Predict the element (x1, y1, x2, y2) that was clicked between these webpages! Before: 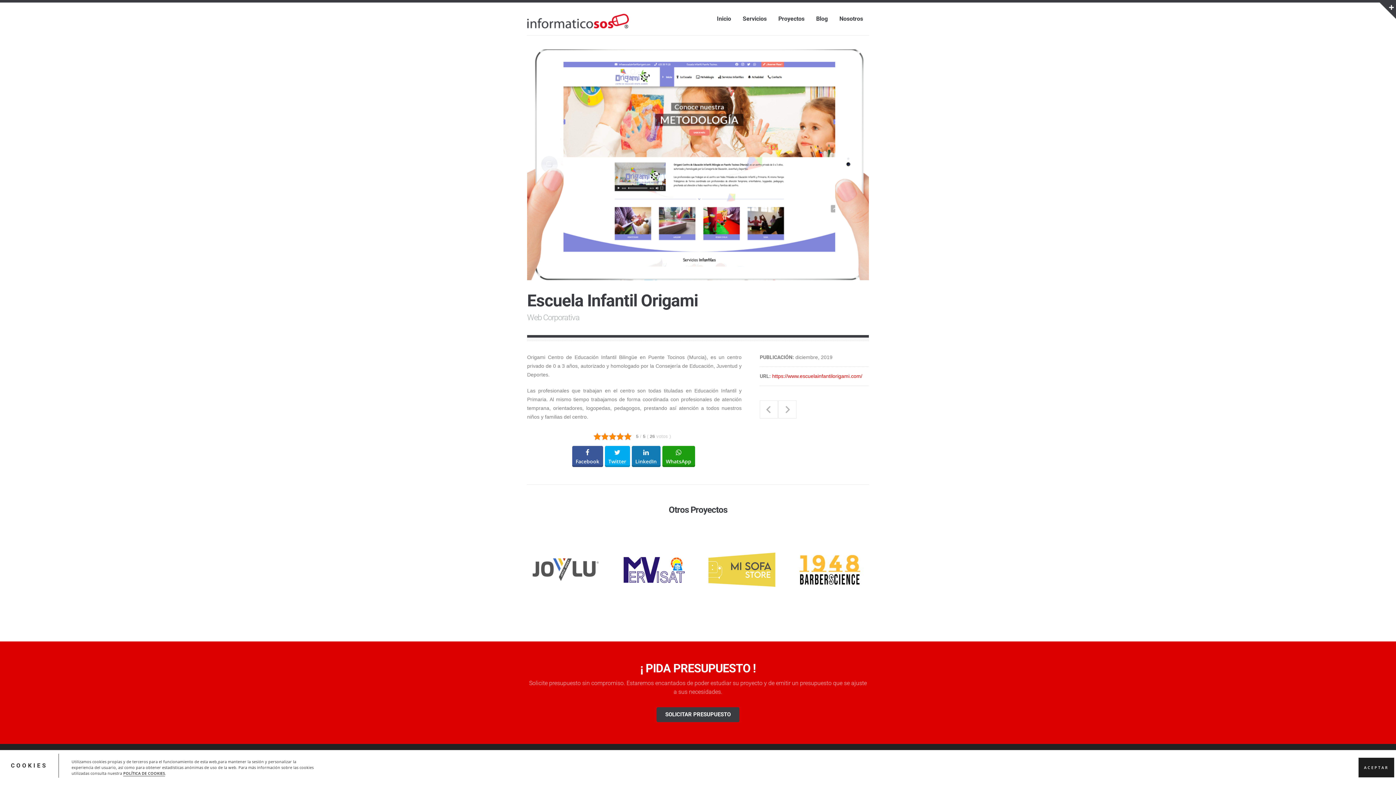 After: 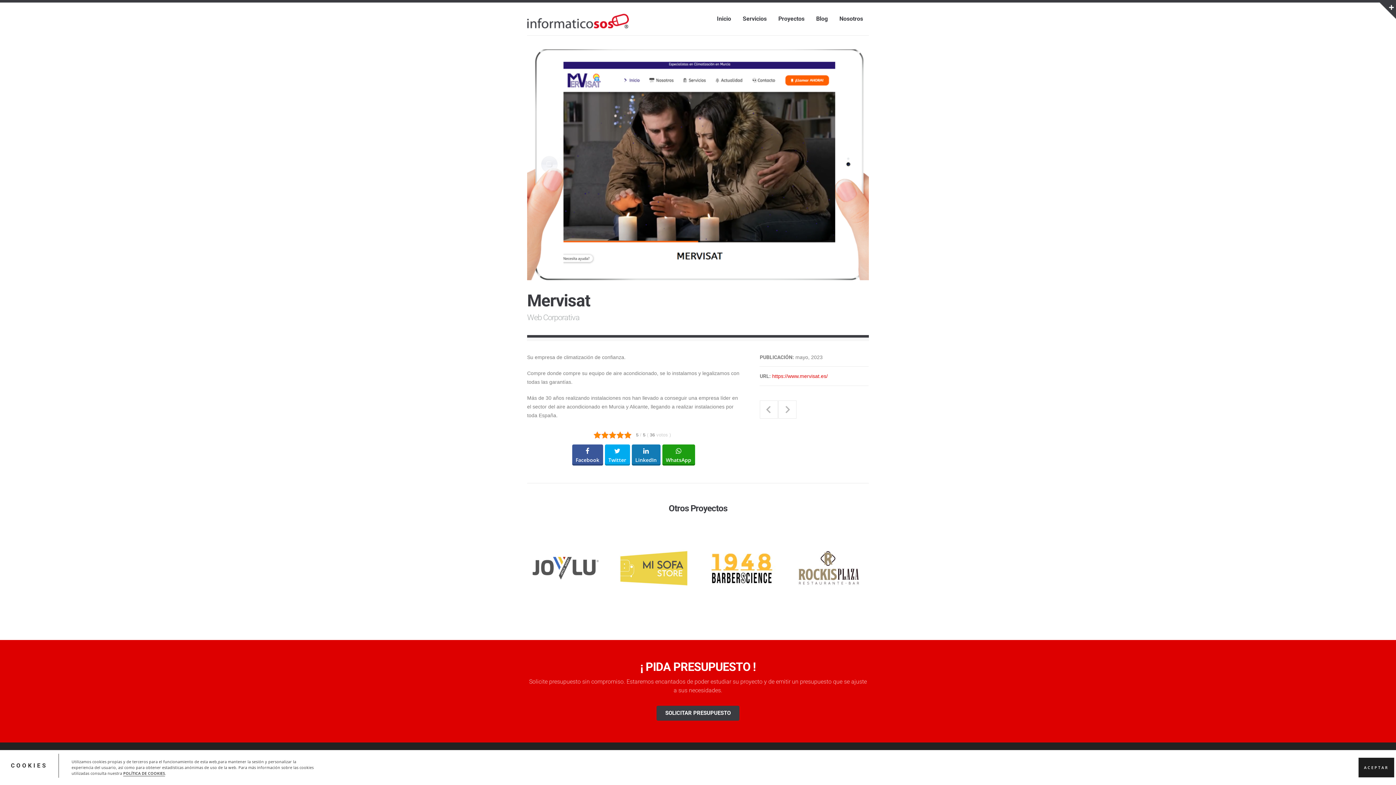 Action: label: Mervisat
Proyectos Web bbox: (615, 531, 693, 609)